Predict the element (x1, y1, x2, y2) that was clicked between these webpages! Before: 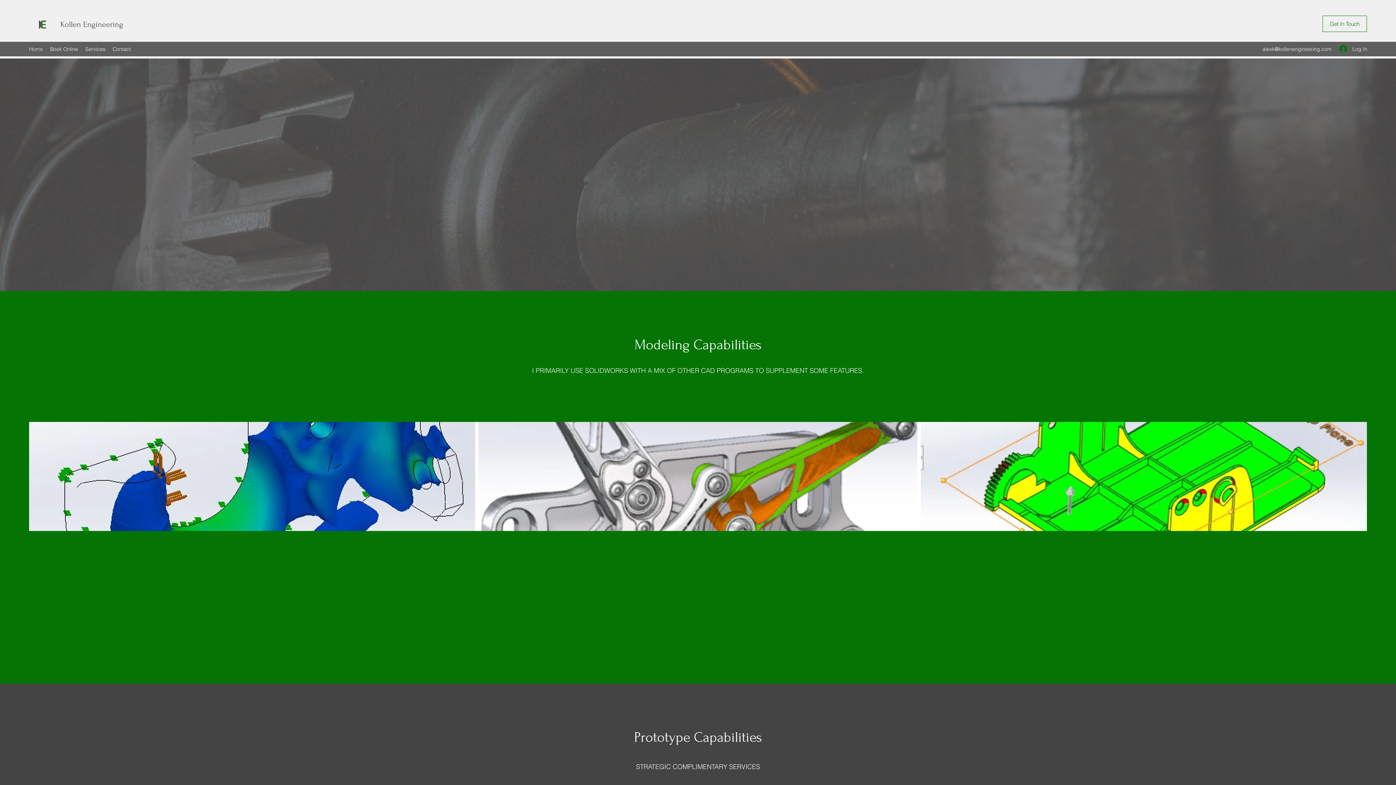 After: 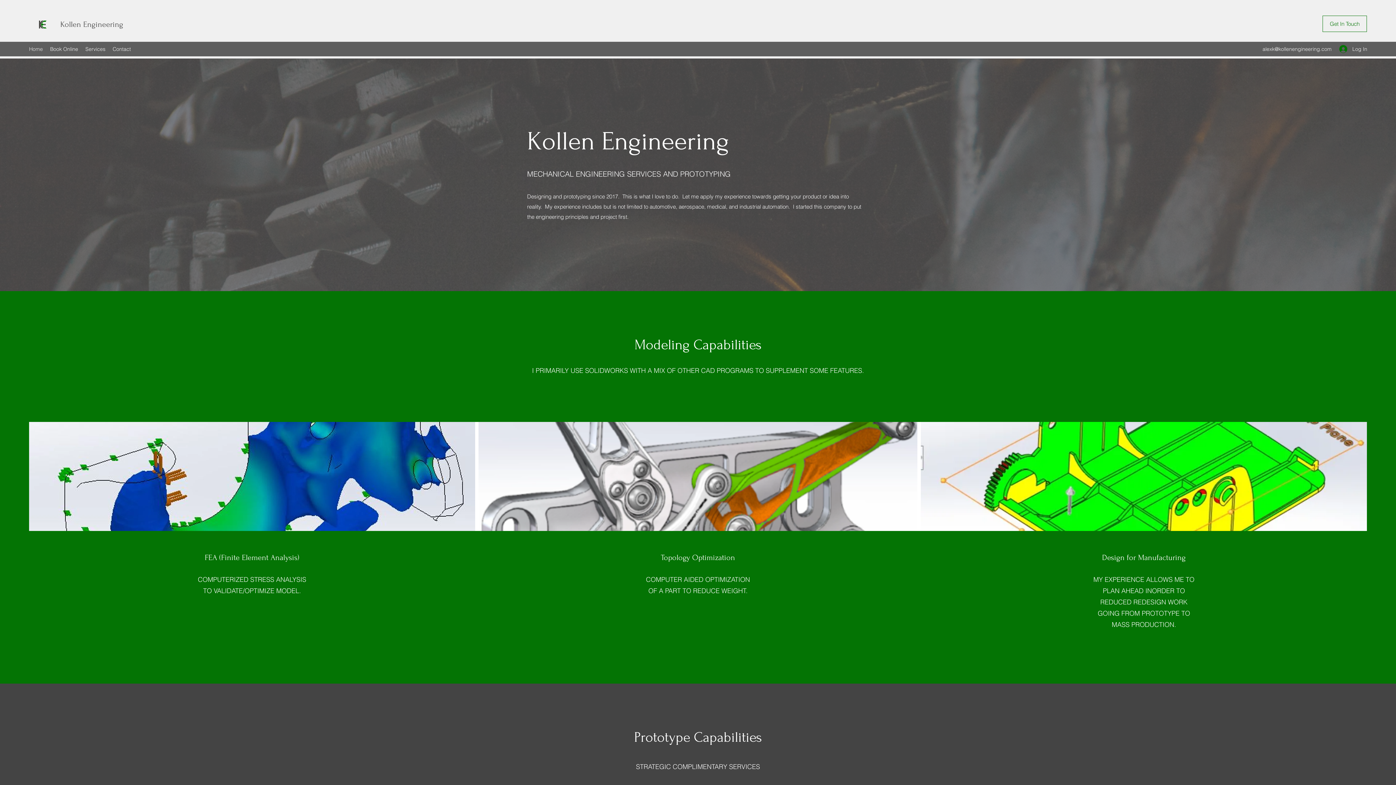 Action: bbox: (60, 20, 123, 28) label: Kollen Engineering